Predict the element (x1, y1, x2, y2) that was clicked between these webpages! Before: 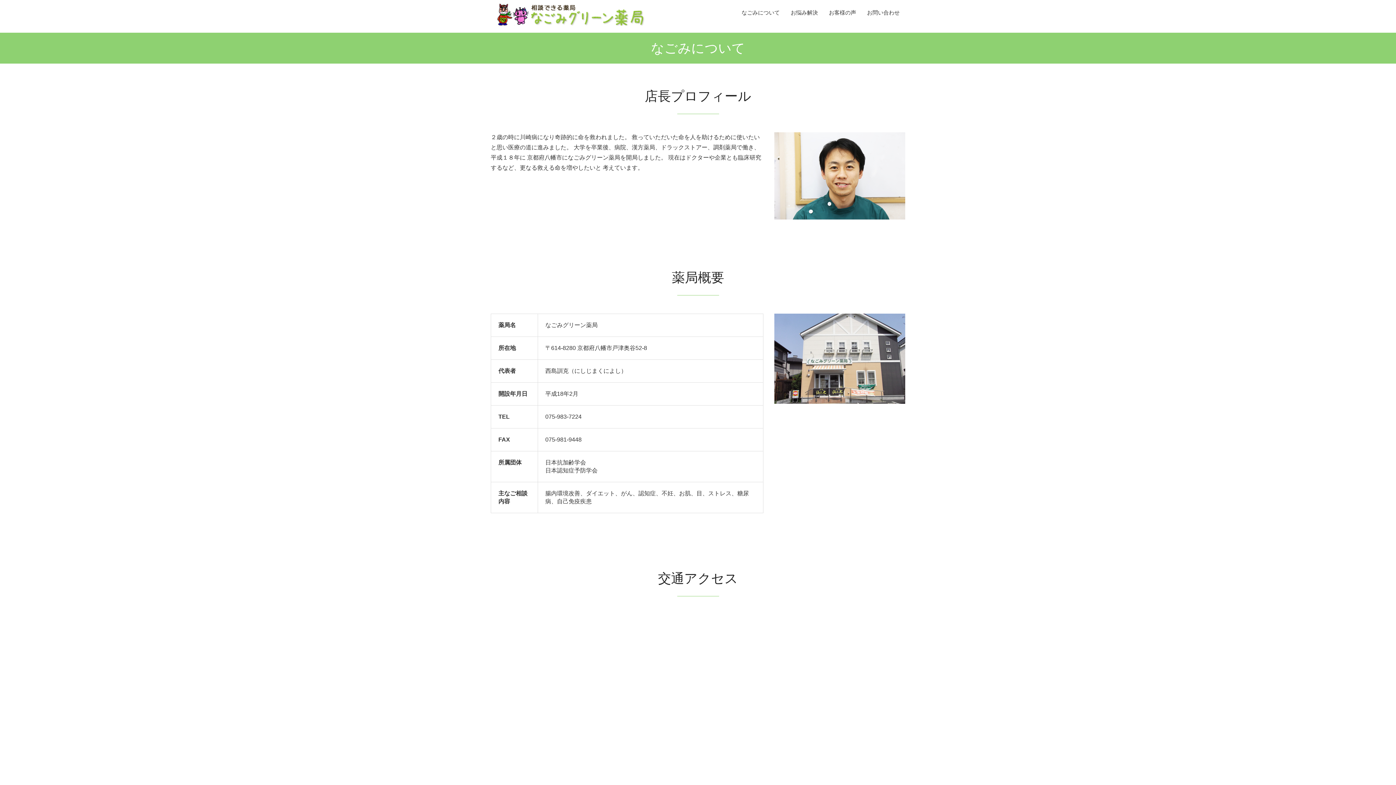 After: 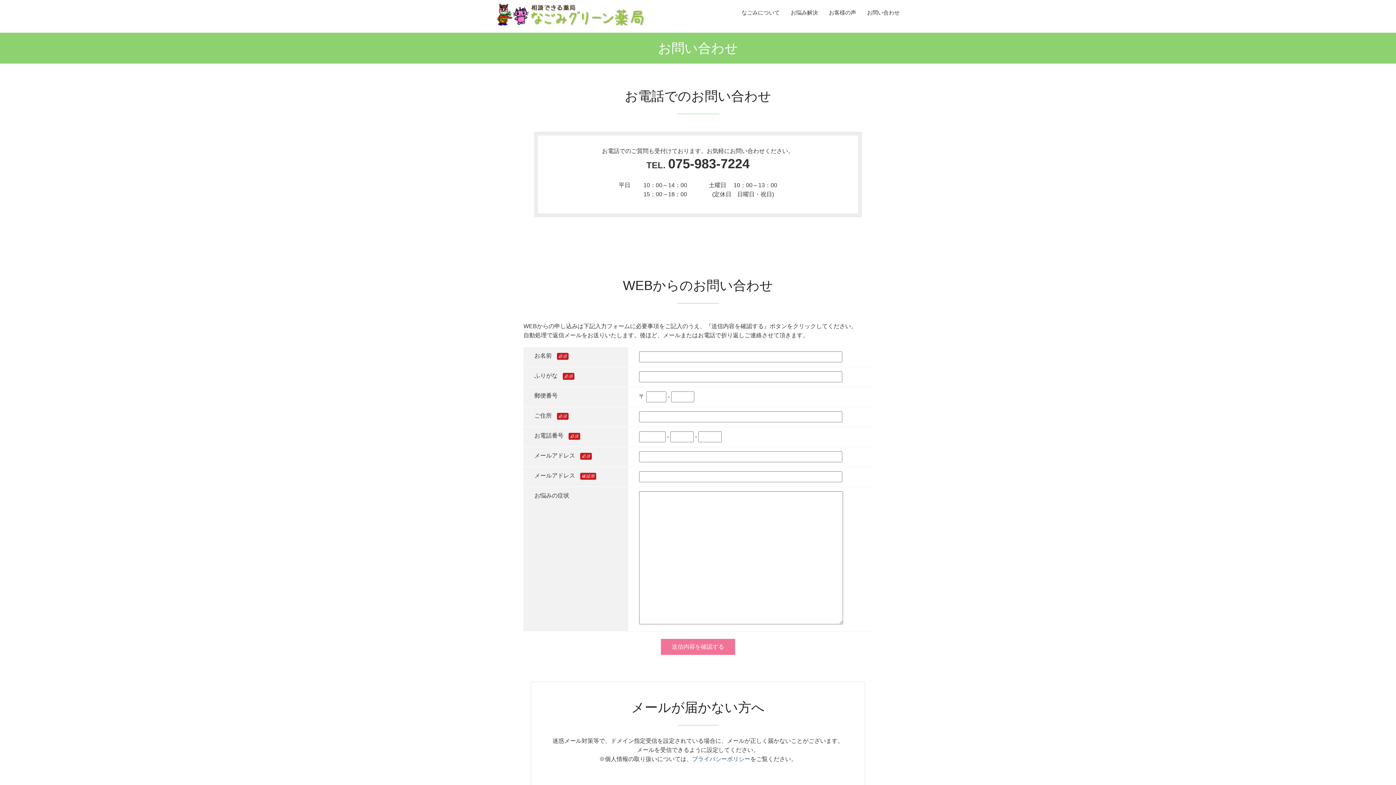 Action: label: お問い合わせ bbox: (861, 0, 905, 25)